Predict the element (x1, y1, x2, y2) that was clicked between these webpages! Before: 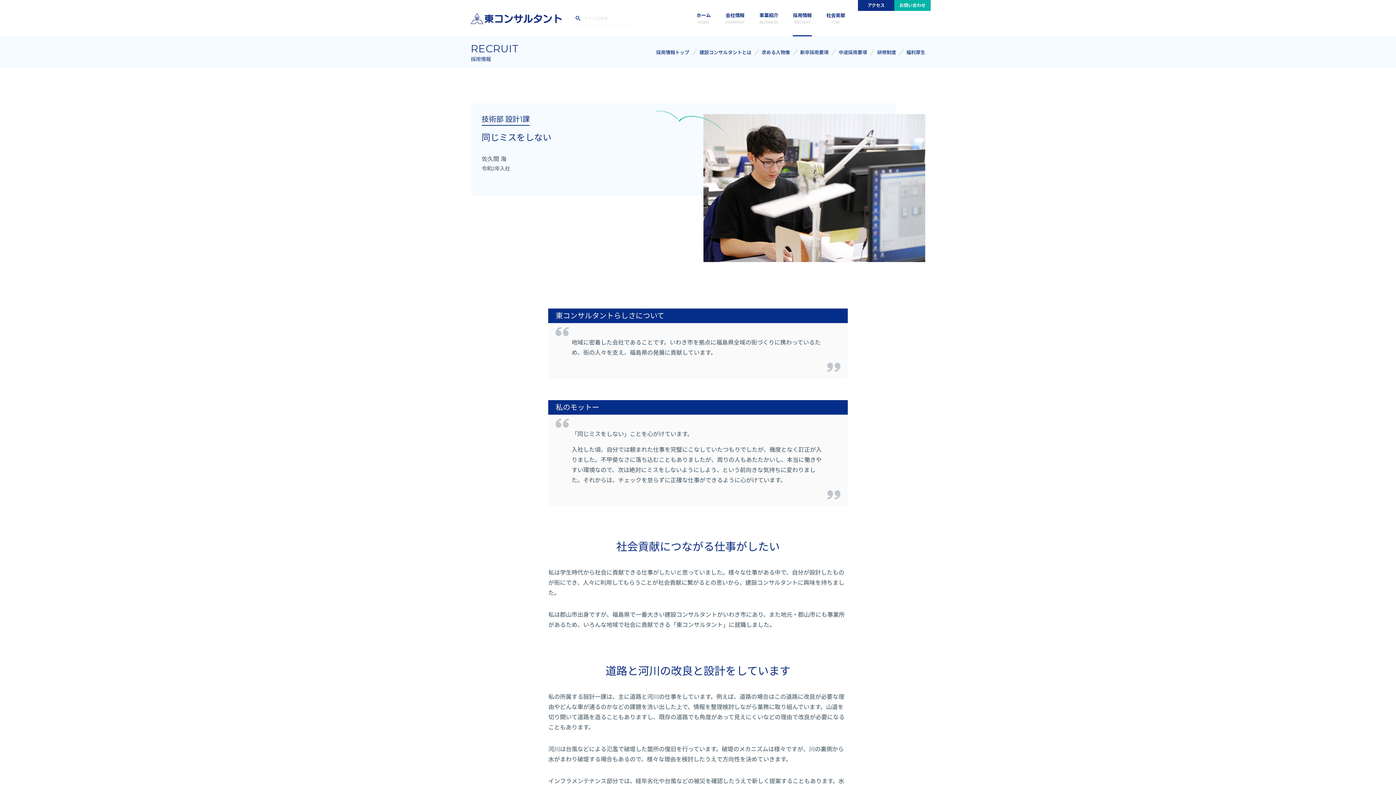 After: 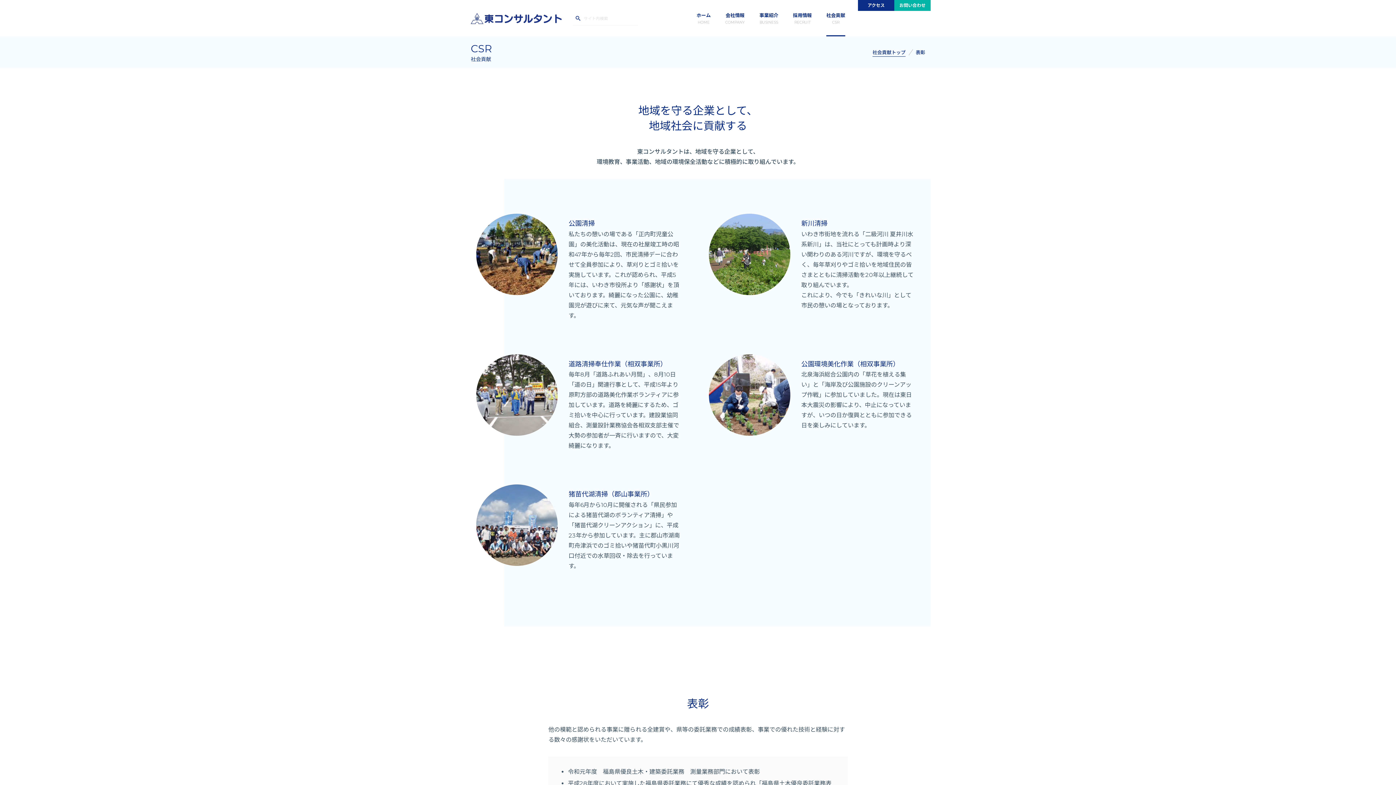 Action: bbox: (819, 0, 852, 36) label: 社会貢献